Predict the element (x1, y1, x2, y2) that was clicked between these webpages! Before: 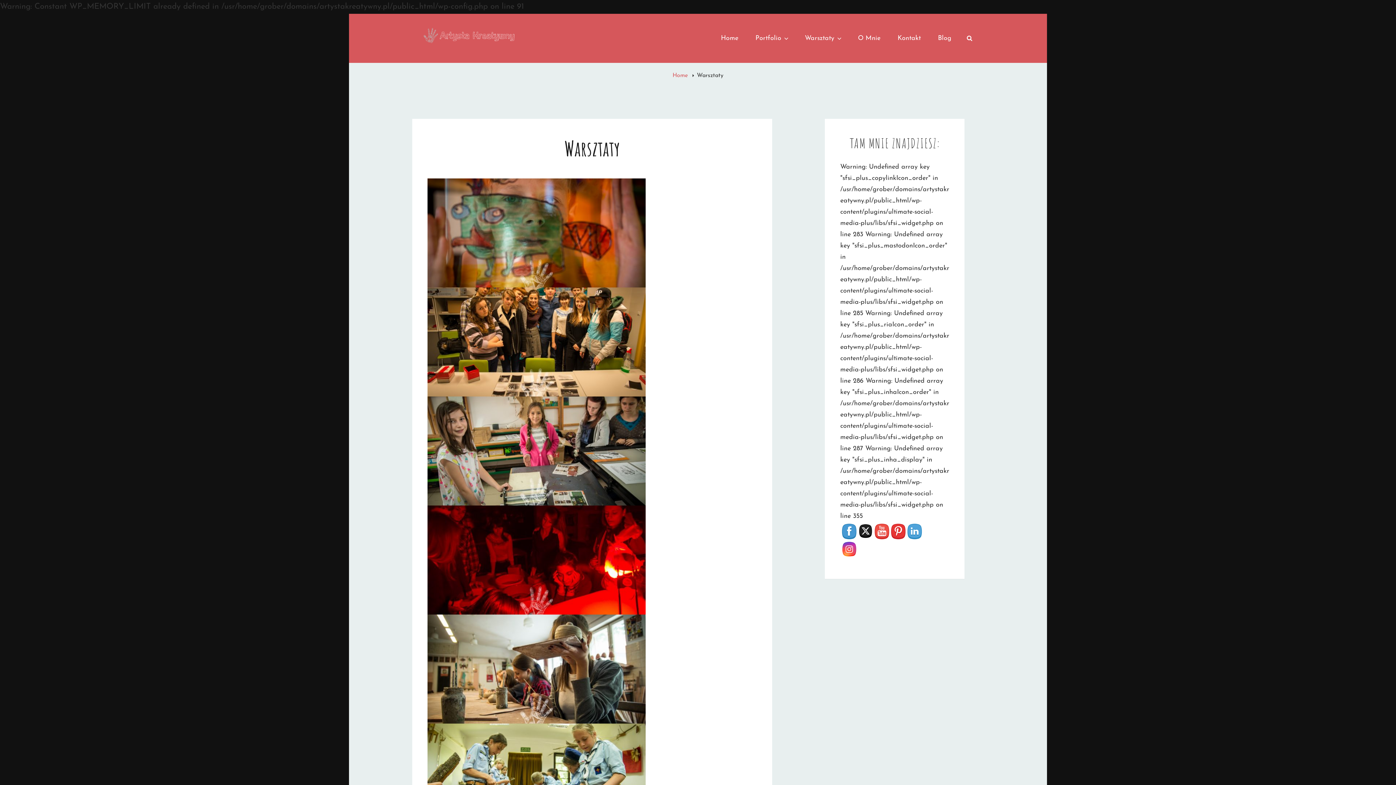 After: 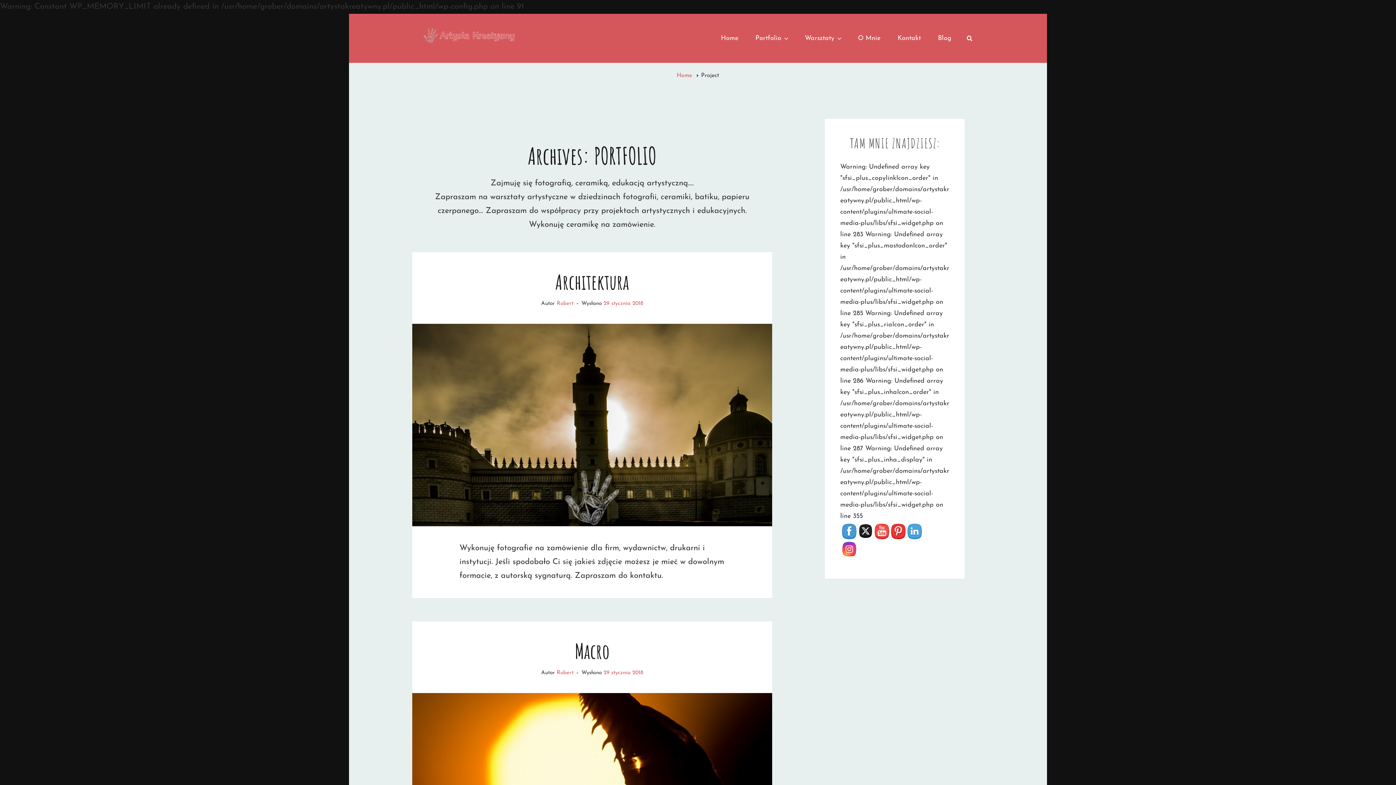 Action: label: Portfolio bbox: (748, 13, 795, 62)